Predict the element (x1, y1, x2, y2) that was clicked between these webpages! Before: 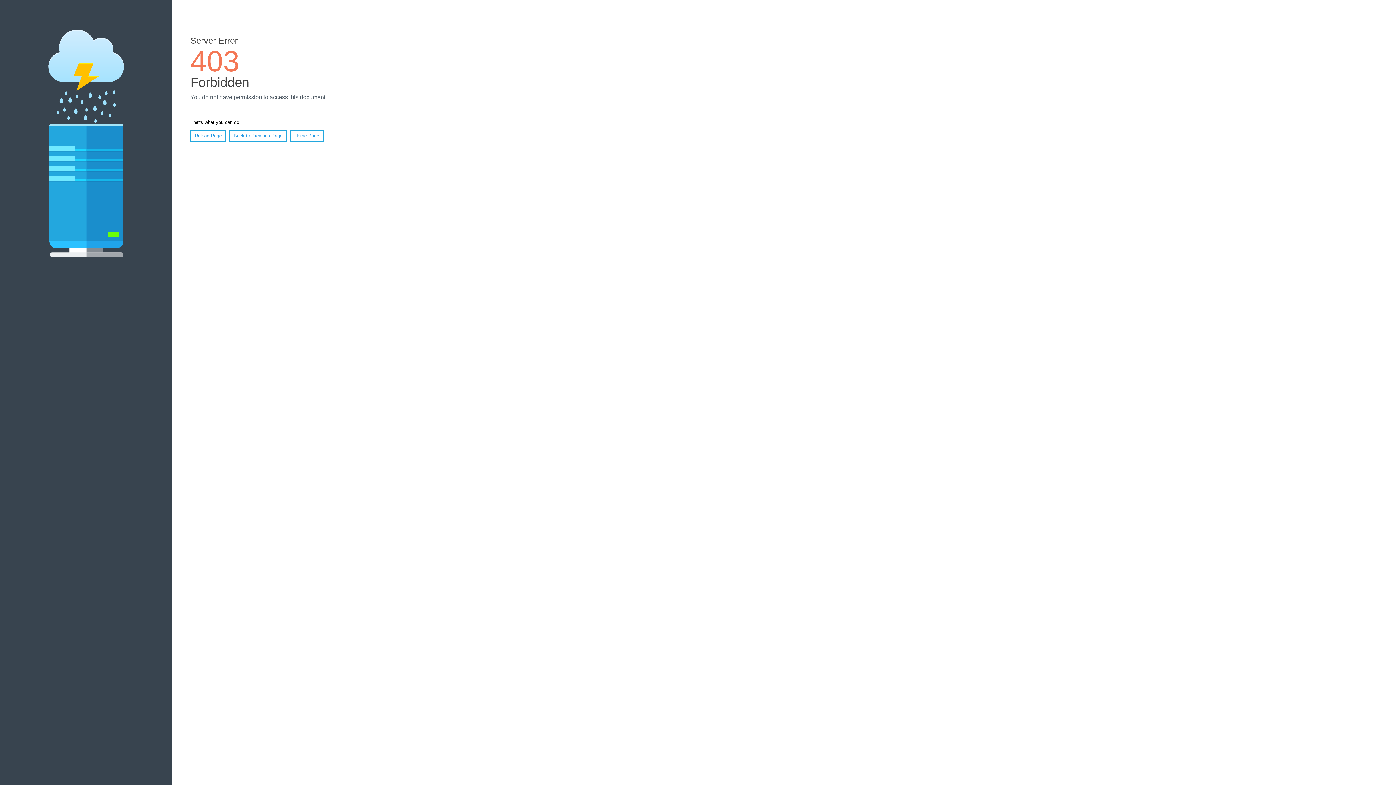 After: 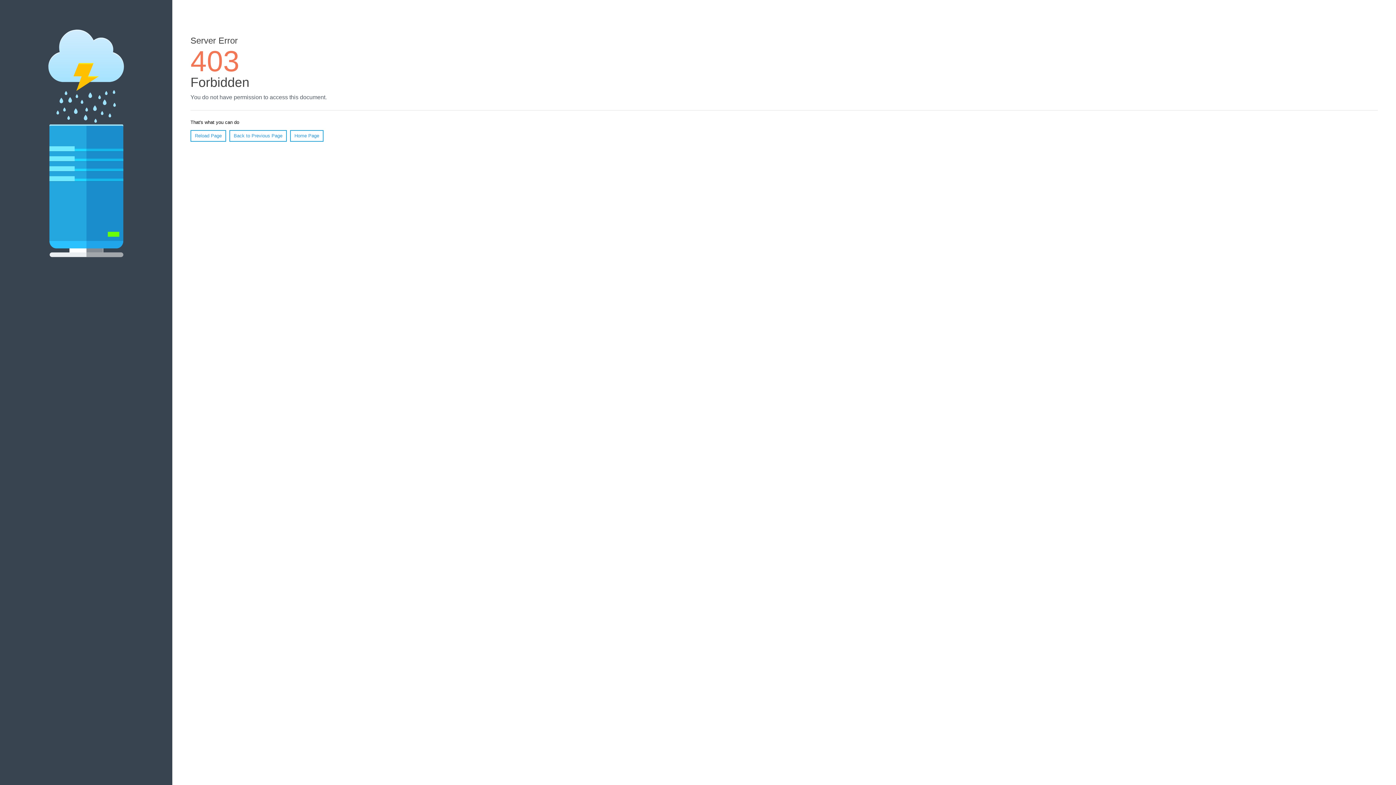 Action: label: Home Page bbox: (290, 130, 323, 141)